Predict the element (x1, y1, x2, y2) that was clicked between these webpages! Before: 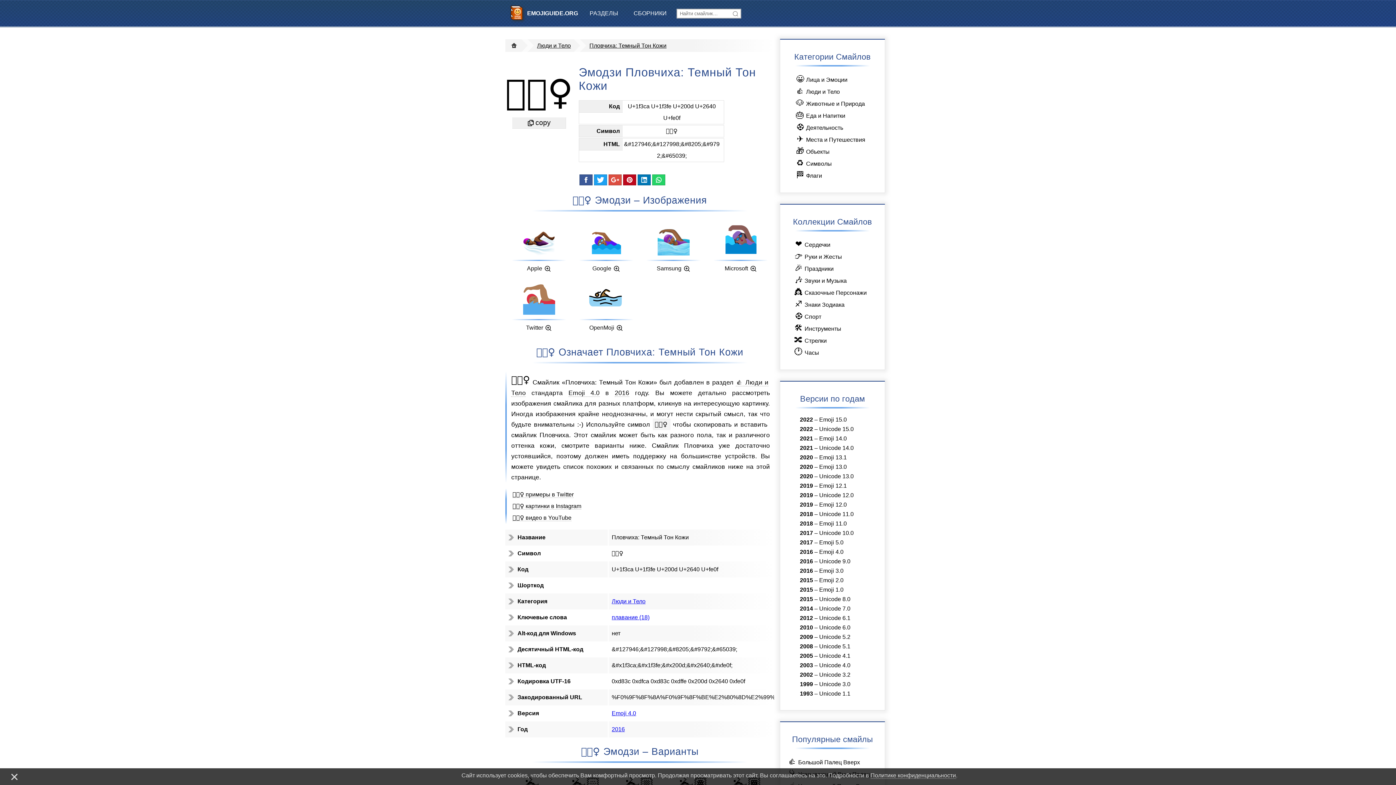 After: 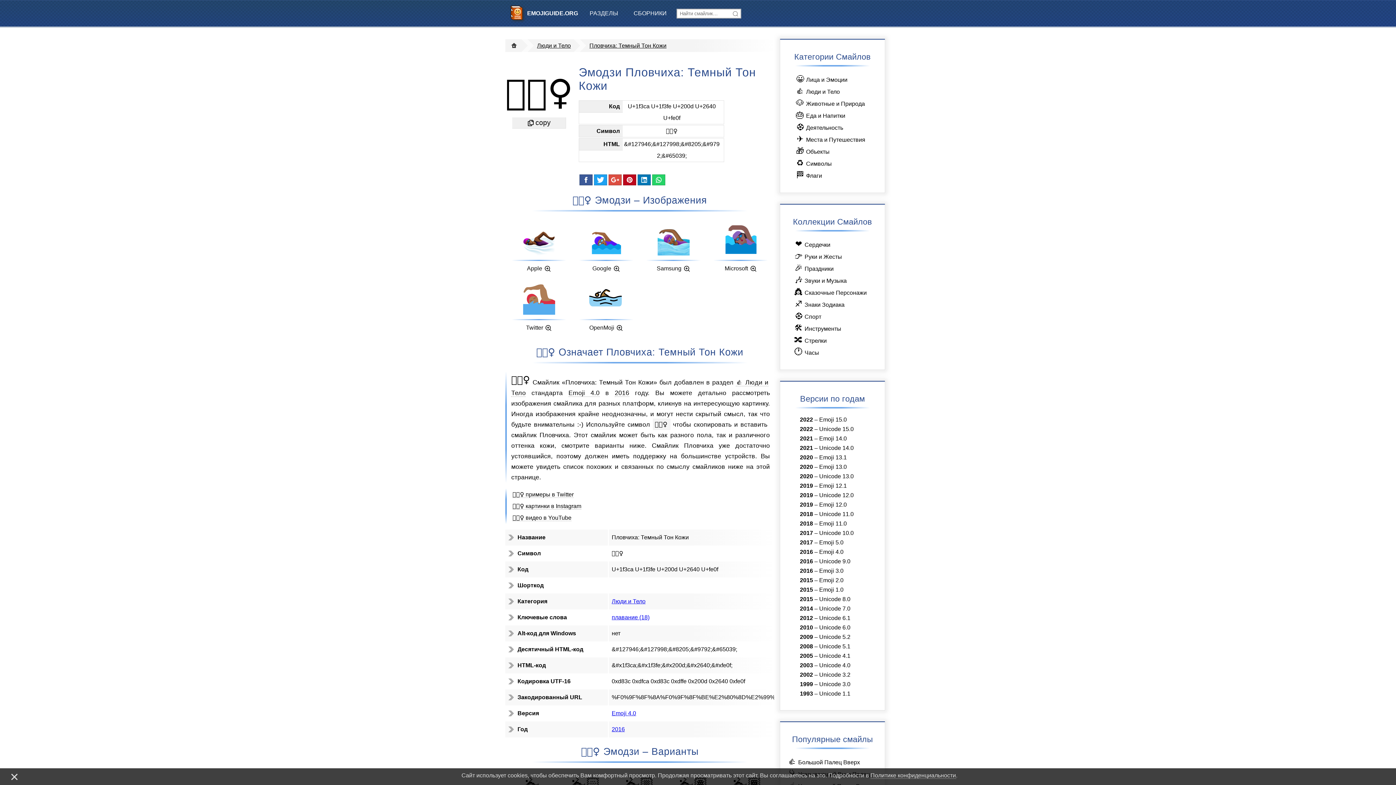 Action: bbox: (579, 174, 592, 185)